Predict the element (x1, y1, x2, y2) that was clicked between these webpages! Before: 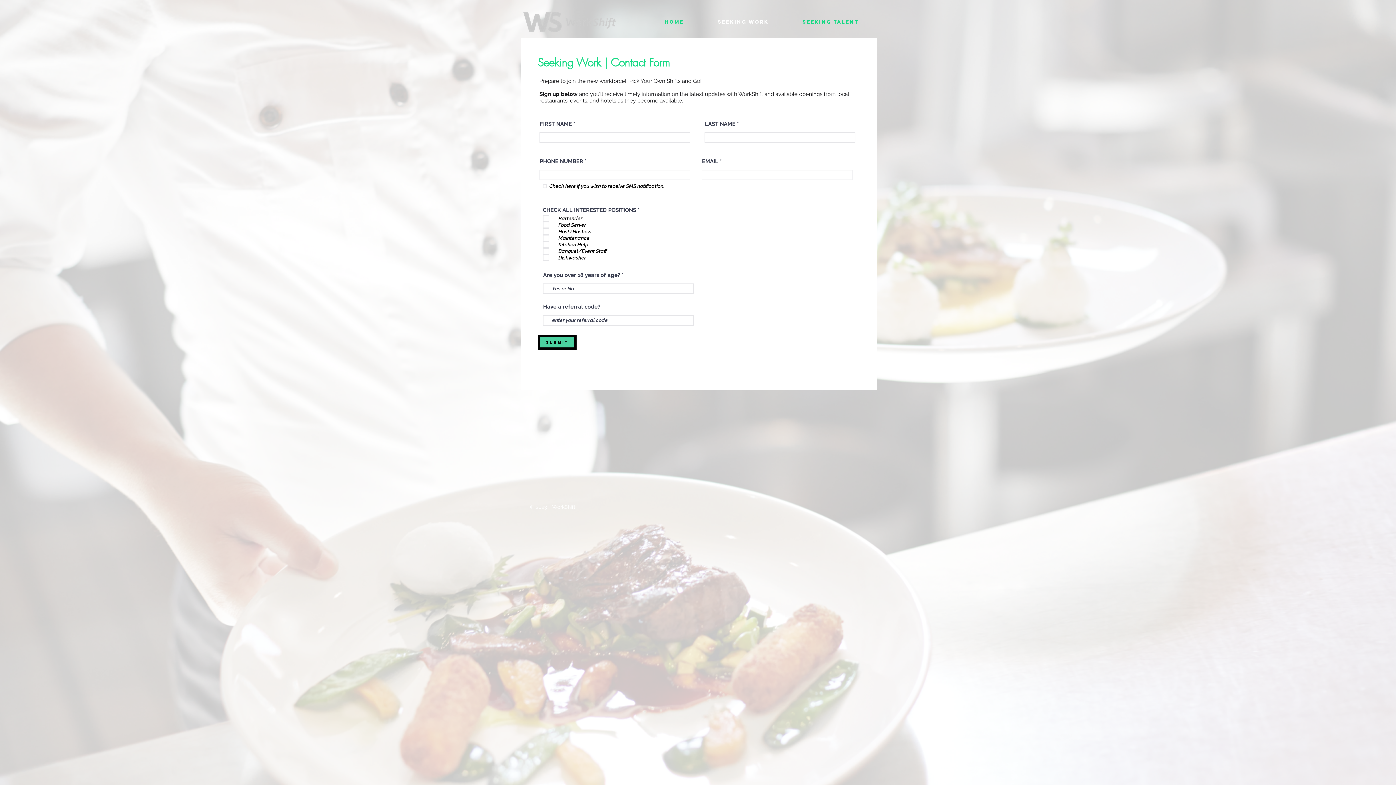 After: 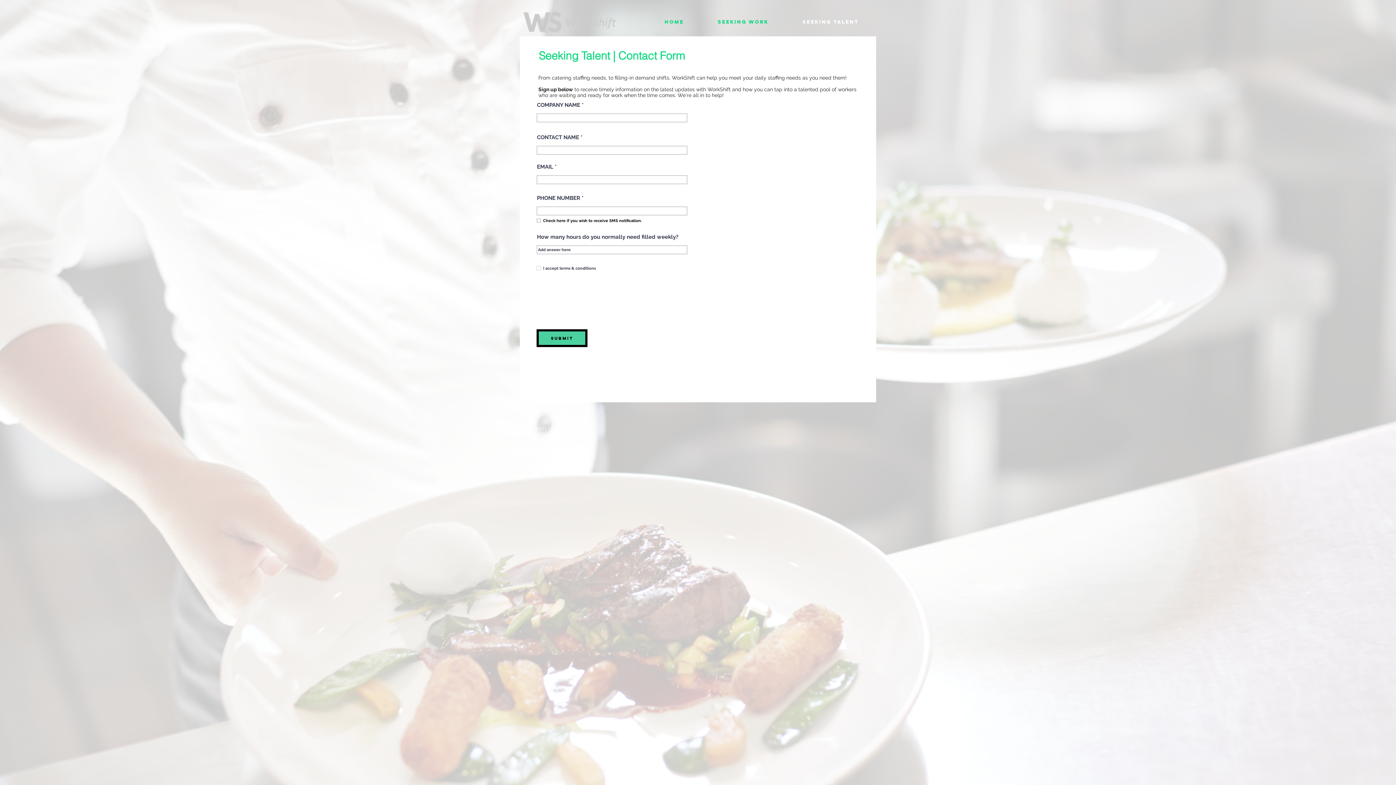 Action: label: SEEKING TALENT bbox: (785, 11, 876, 32)